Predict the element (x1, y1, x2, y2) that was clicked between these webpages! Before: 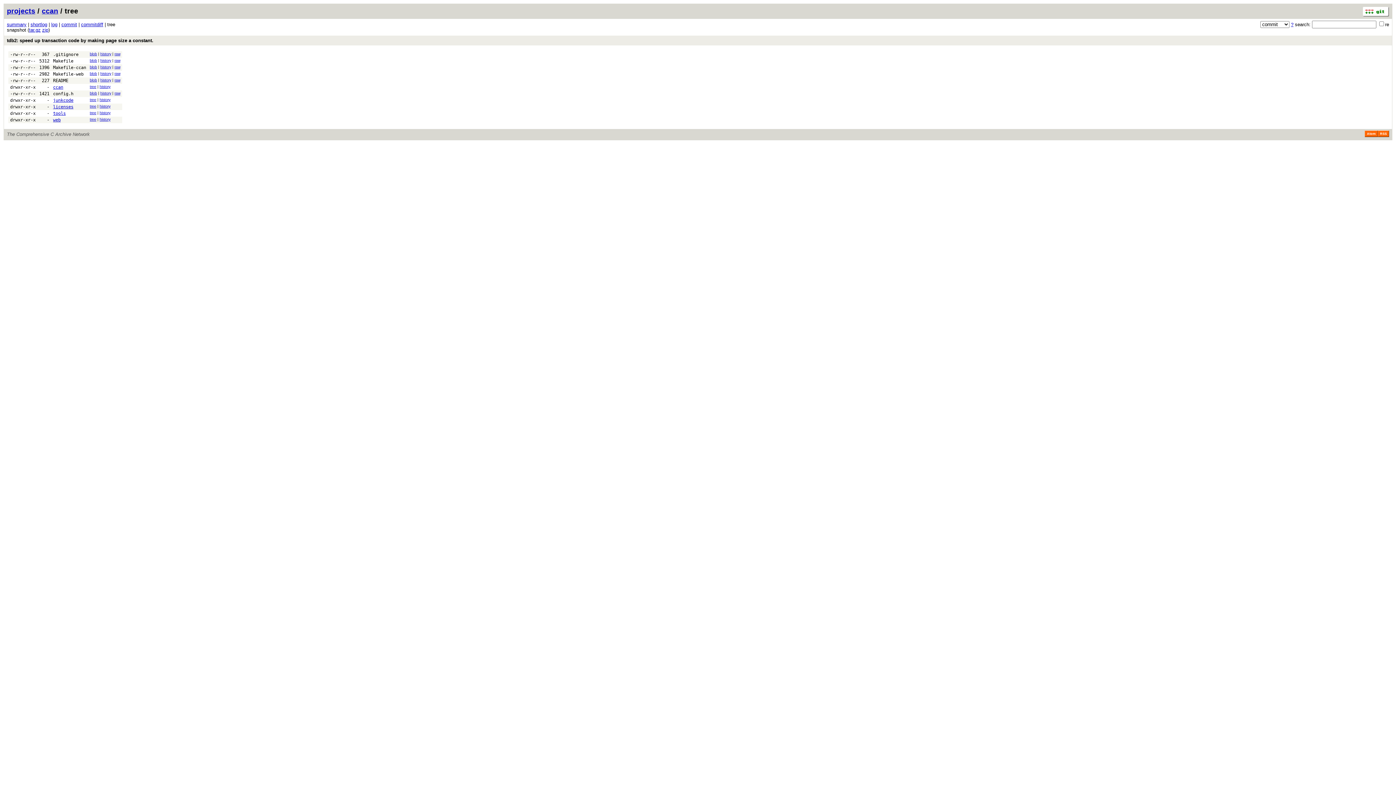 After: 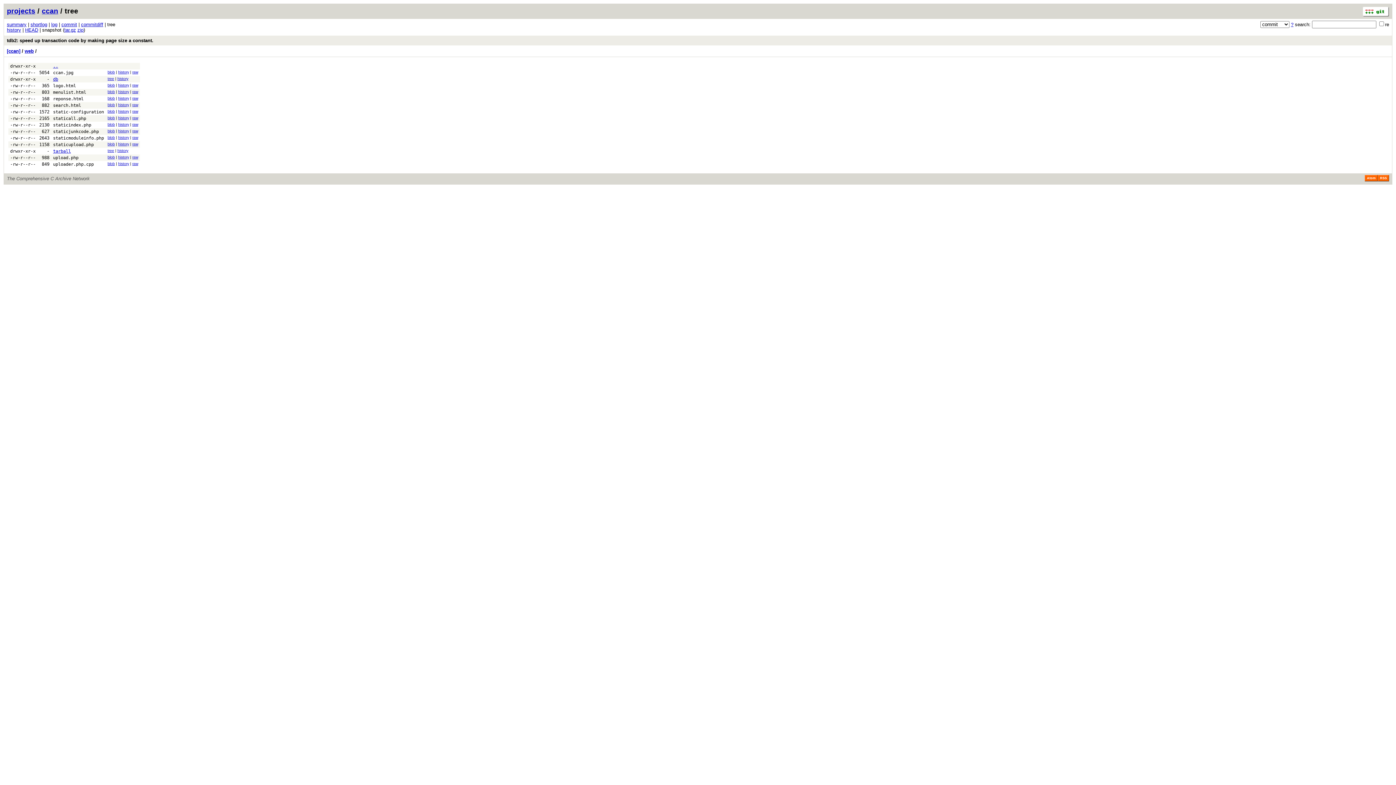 Action: bbox: (89, 117, 96, 121) label: tree